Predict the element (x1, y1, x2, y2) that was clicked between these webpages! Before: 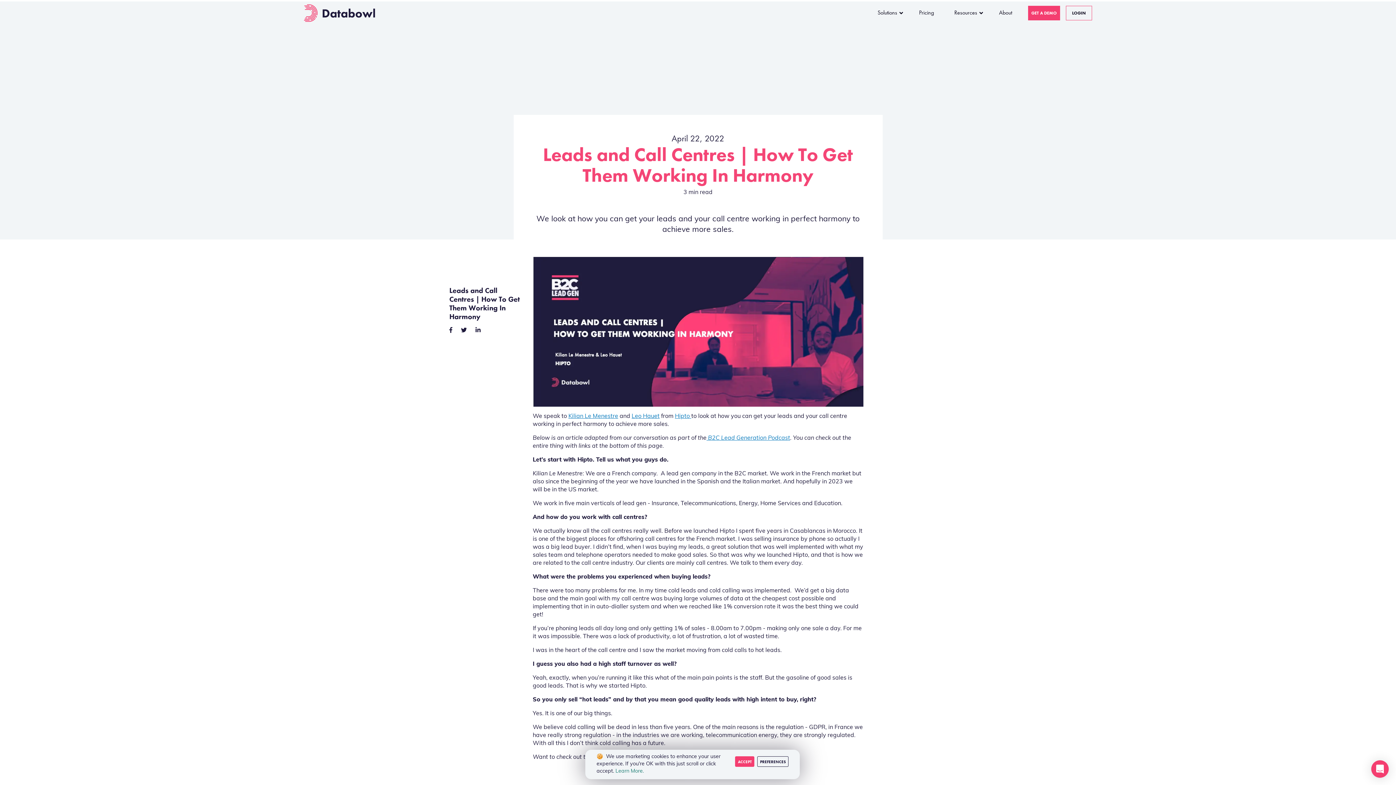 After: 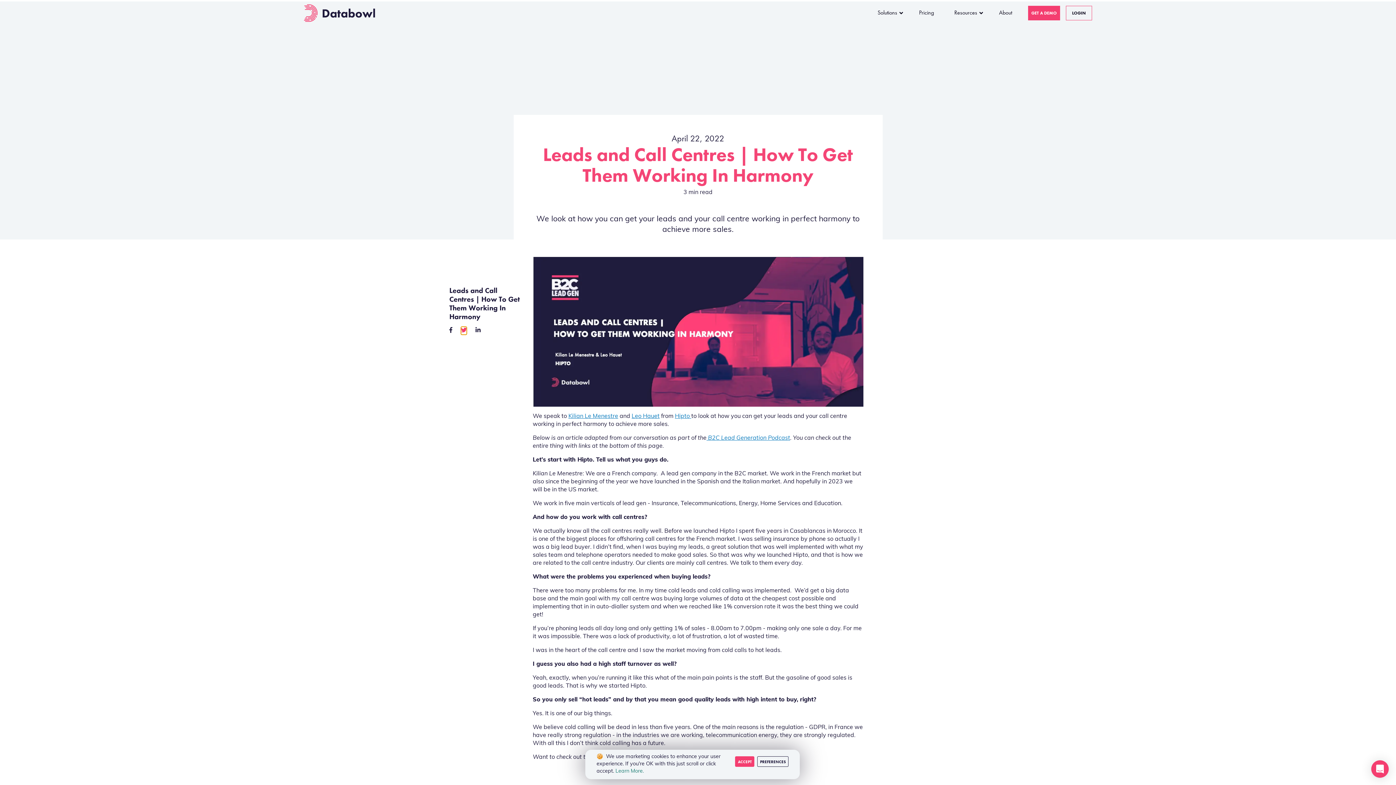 Action: label: twitter bbox: (461, 326, 466, 334)